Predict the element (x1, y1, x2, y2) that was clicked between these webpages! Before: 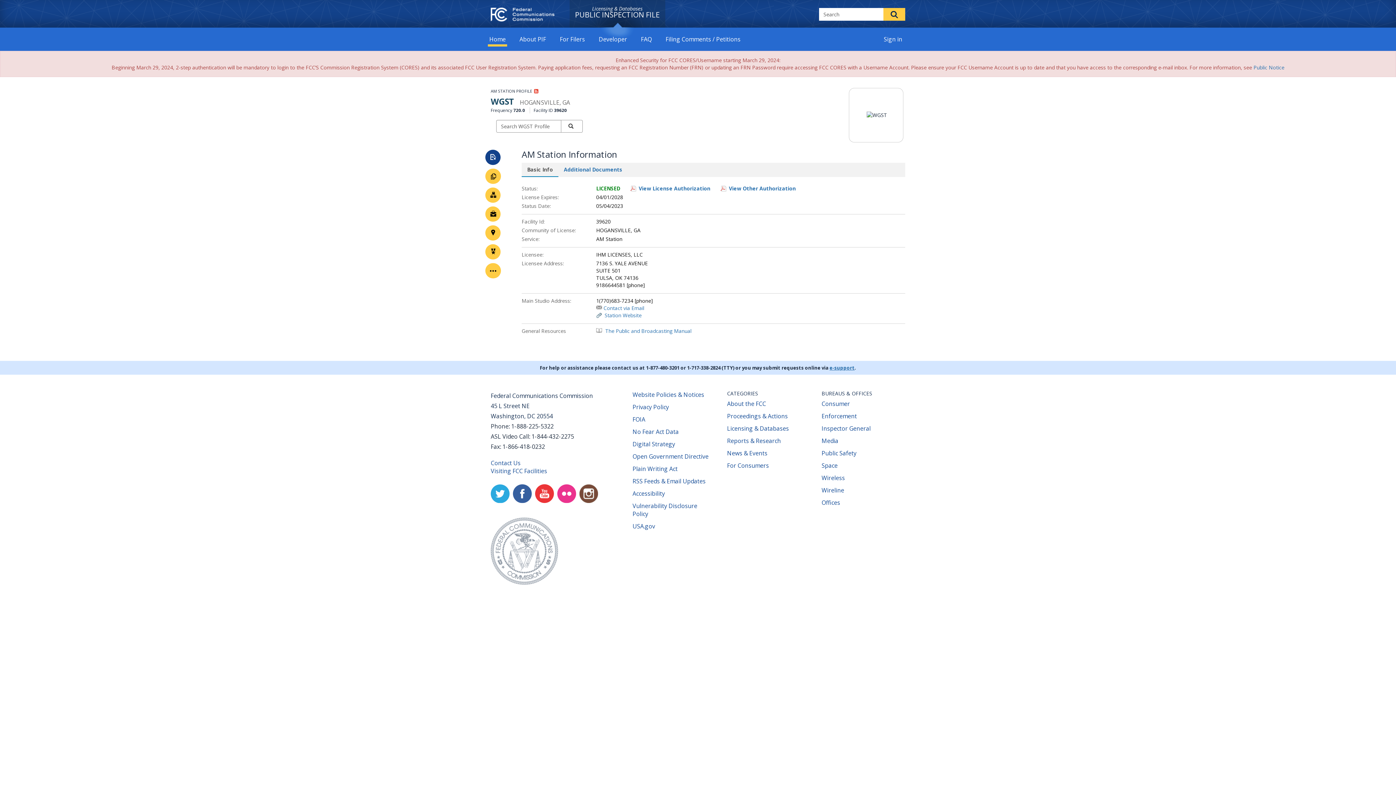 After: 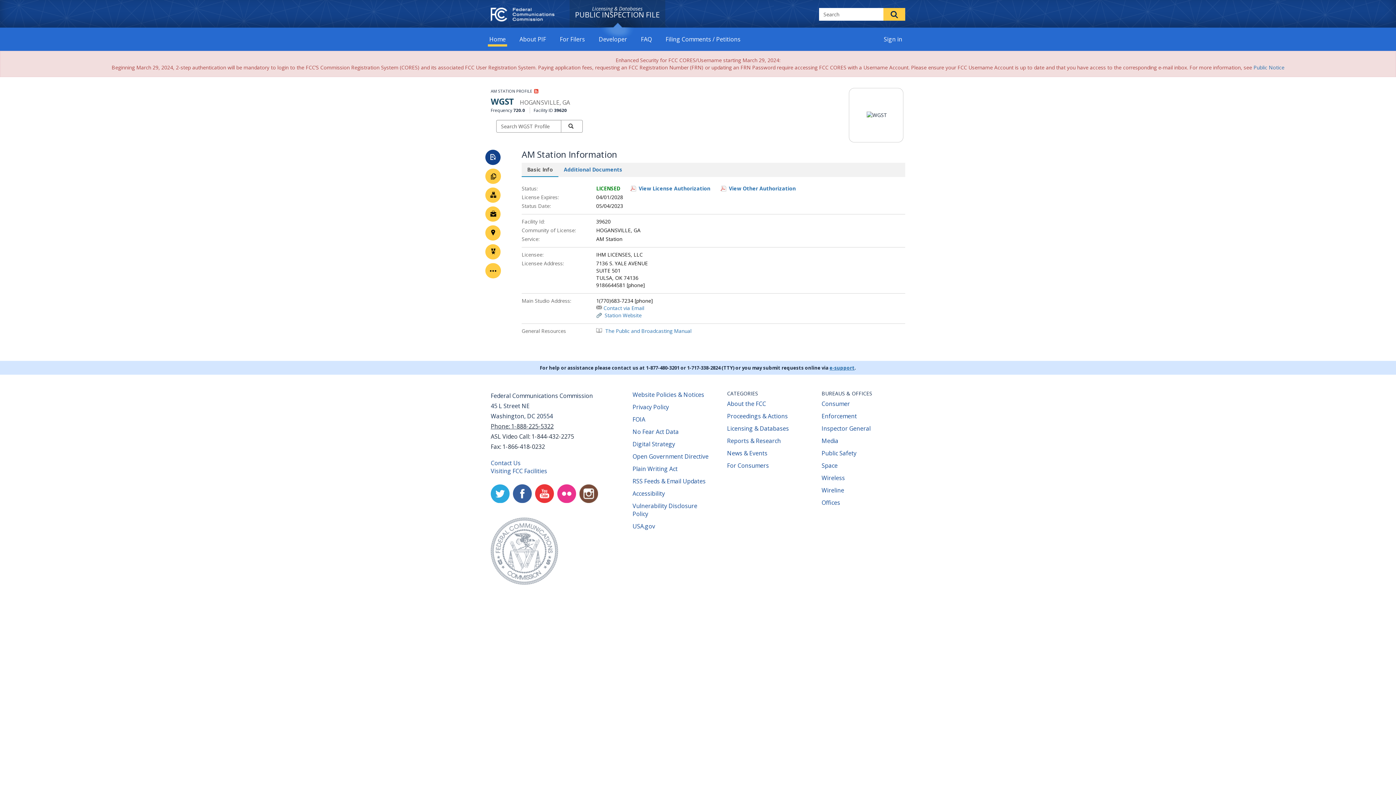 Action: bbox: (490, 422, 553, 430) label: Phone: 1-888-225-5322